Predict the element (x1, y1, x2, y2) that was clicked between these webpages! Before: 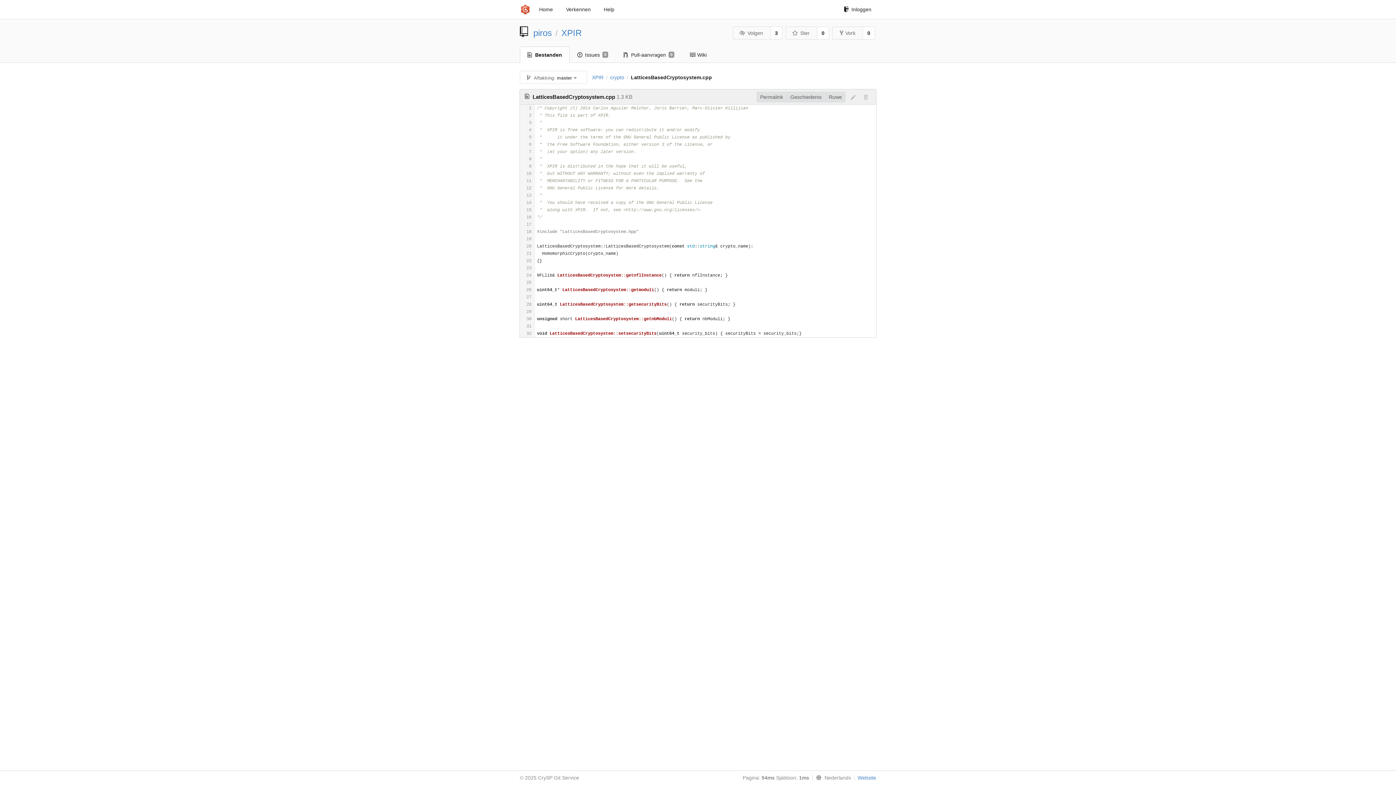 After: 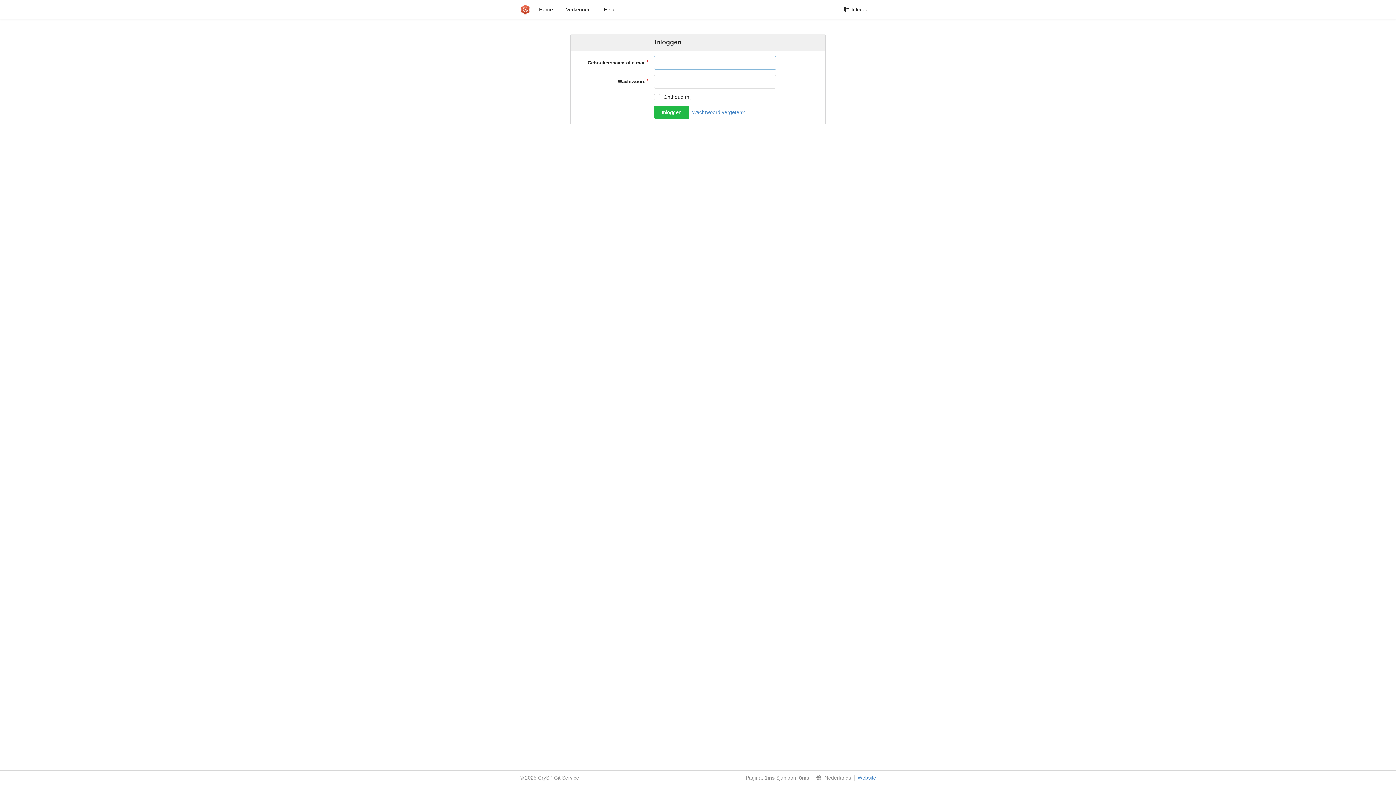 Action: bbox: (832, 26, 863, 39) label: Vork